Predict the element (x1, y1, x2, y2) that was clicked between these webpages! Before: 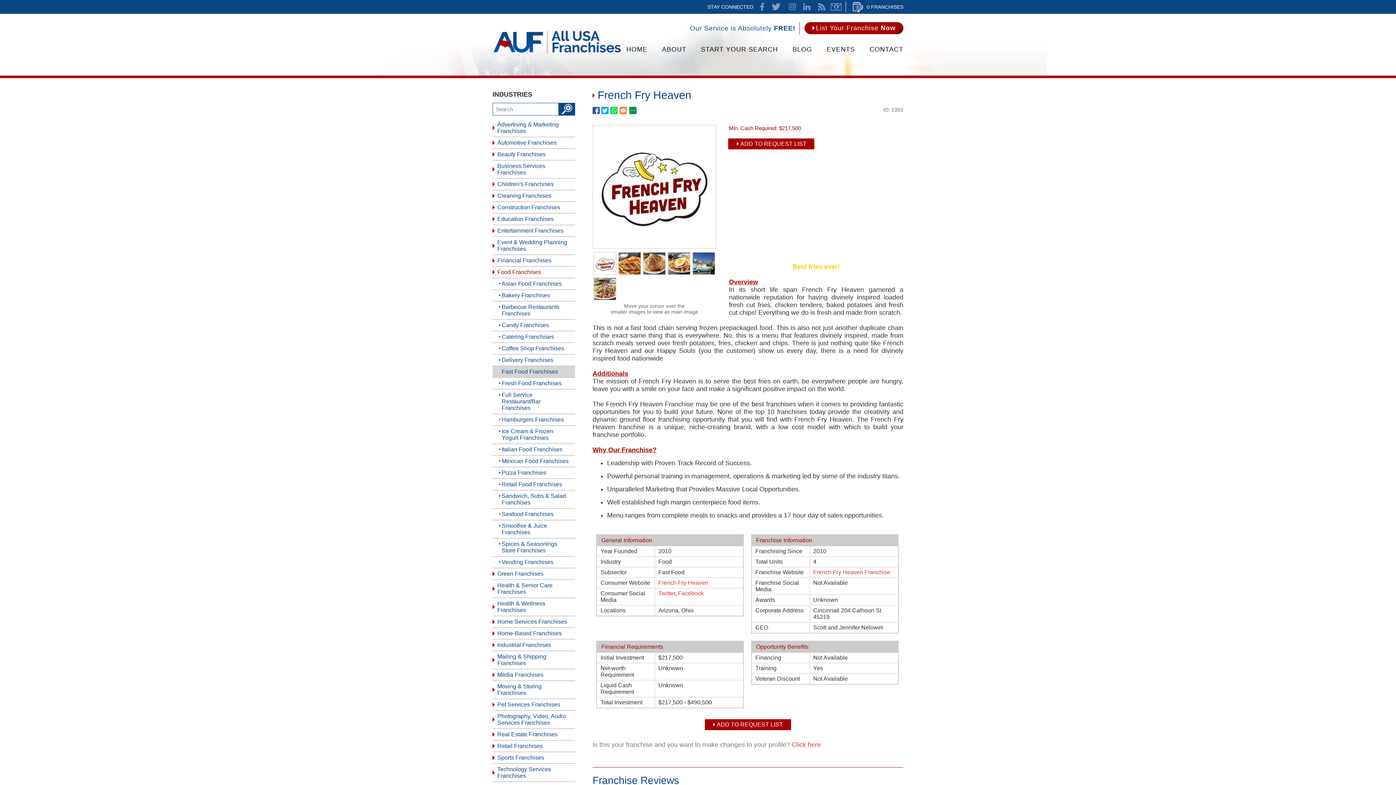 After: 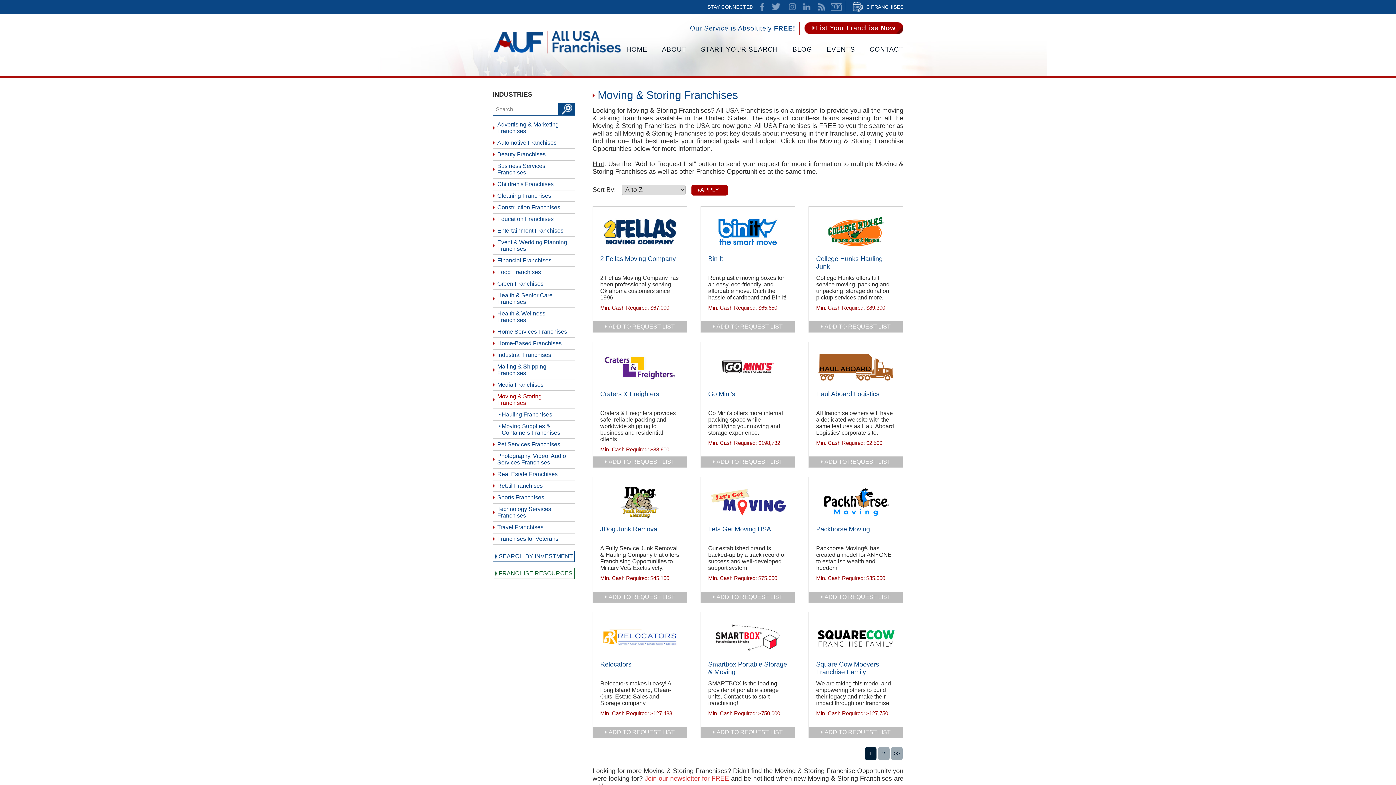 Action: bbox: (492, 681, 575, 699) label: Moving & Storing Franchises